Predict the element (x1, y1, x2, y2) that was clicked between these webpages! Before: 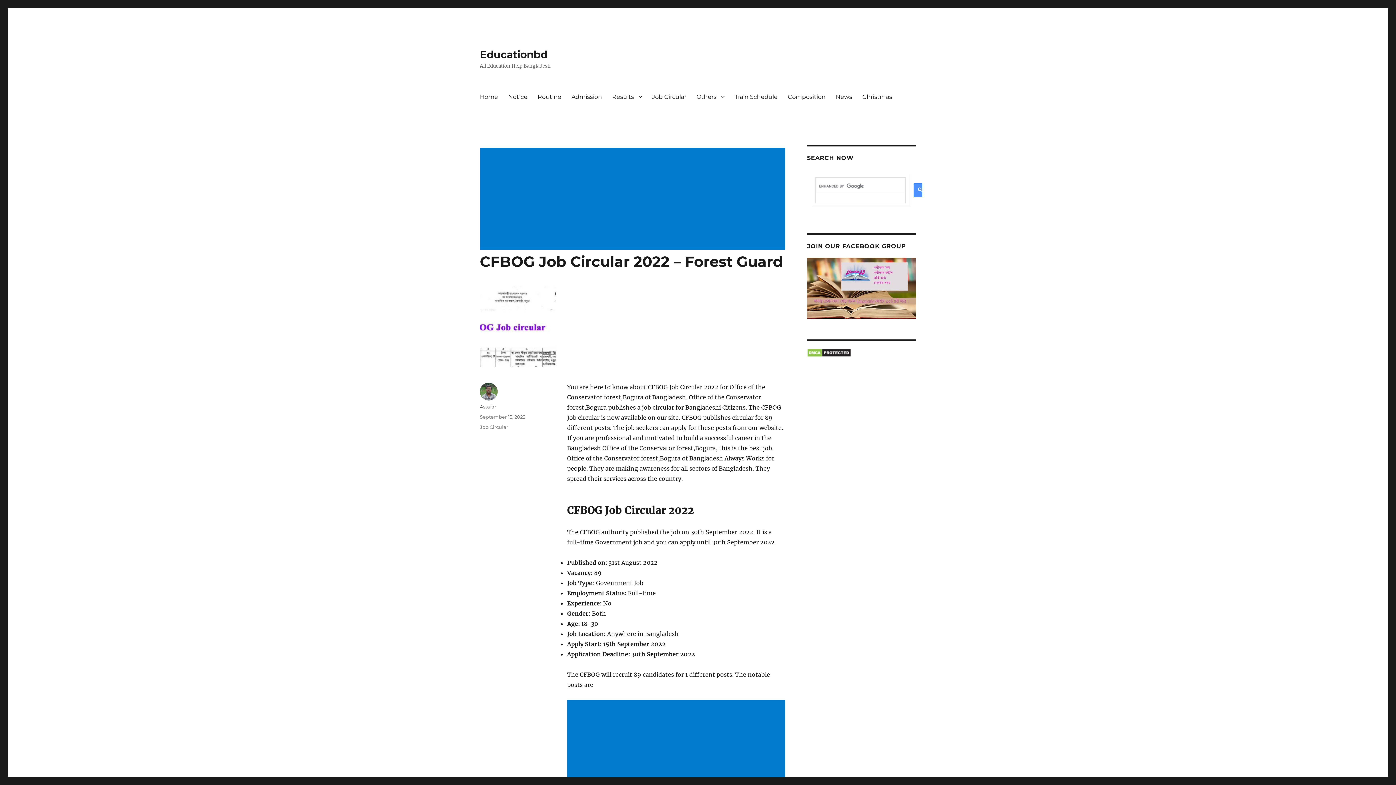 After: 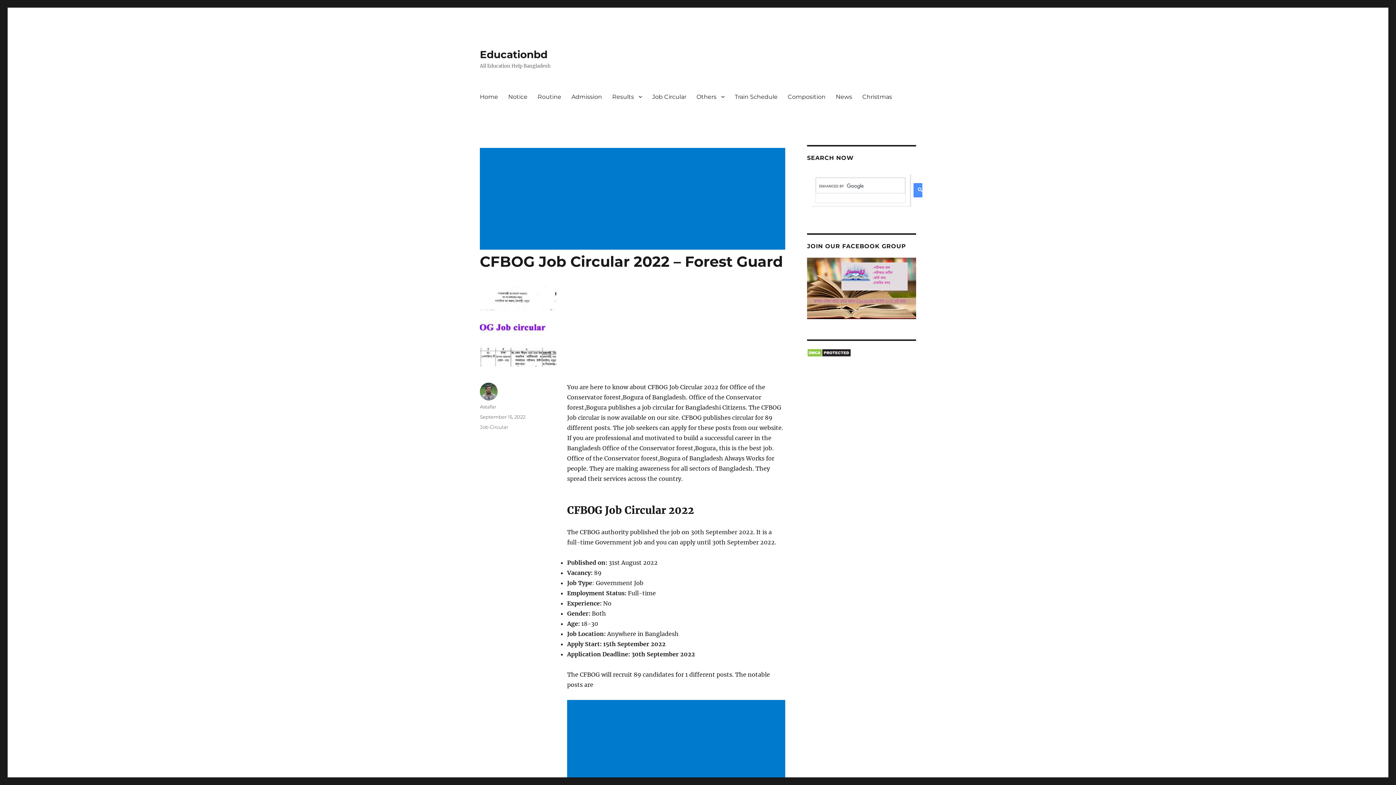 Action: label: September 15, 2022 bbox: (480, 414, 525, 420)